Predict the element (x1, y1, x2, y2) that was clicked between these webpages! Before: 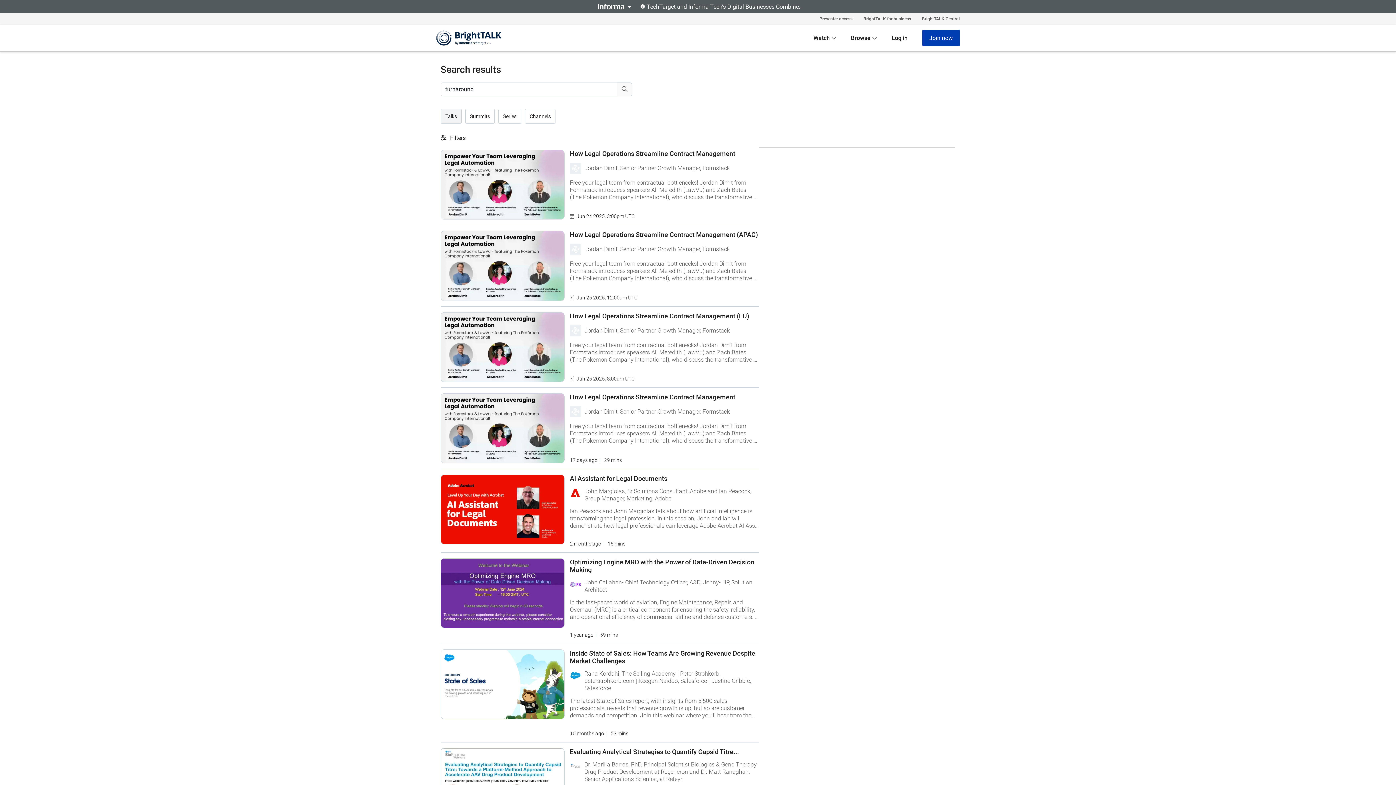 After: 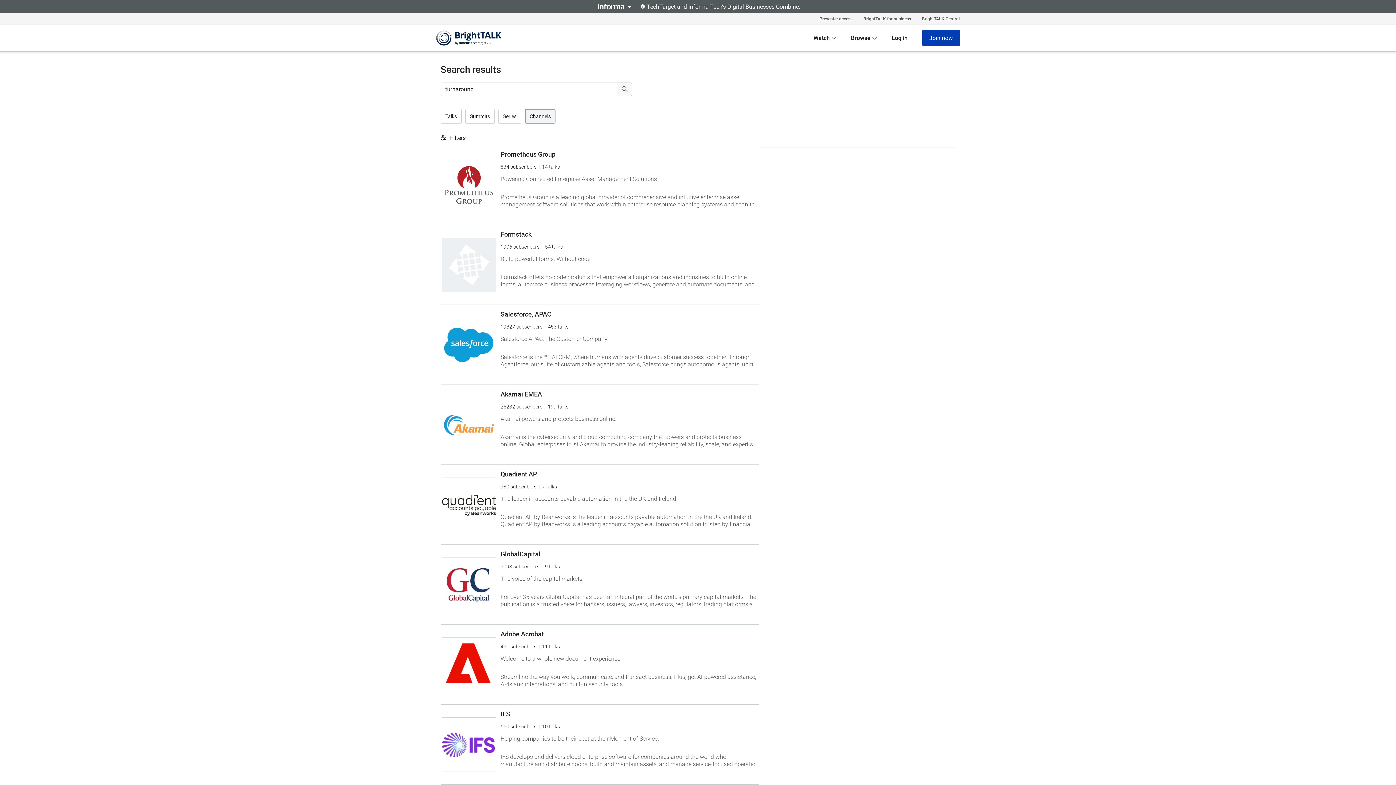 Action: label: Channels bbox: (525, 109, 555, 123)